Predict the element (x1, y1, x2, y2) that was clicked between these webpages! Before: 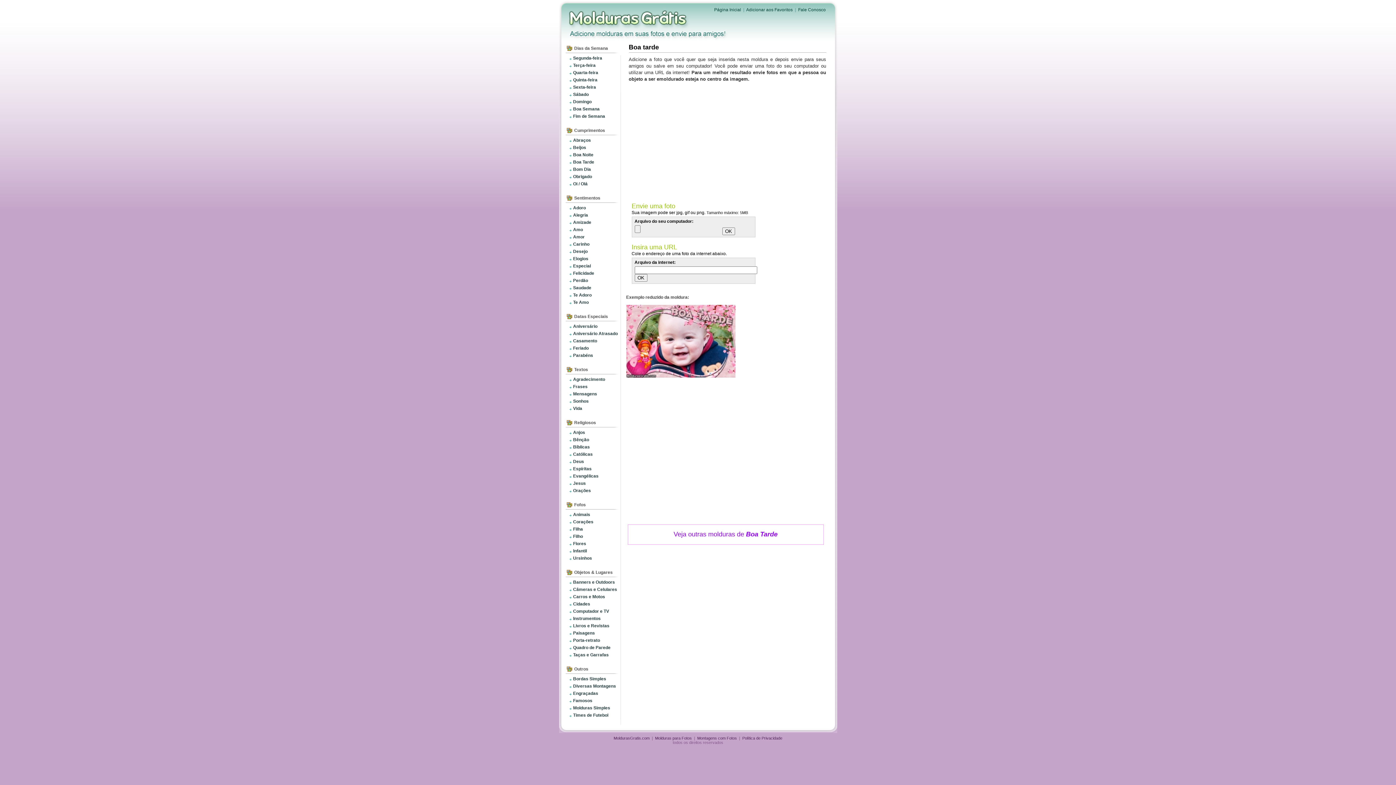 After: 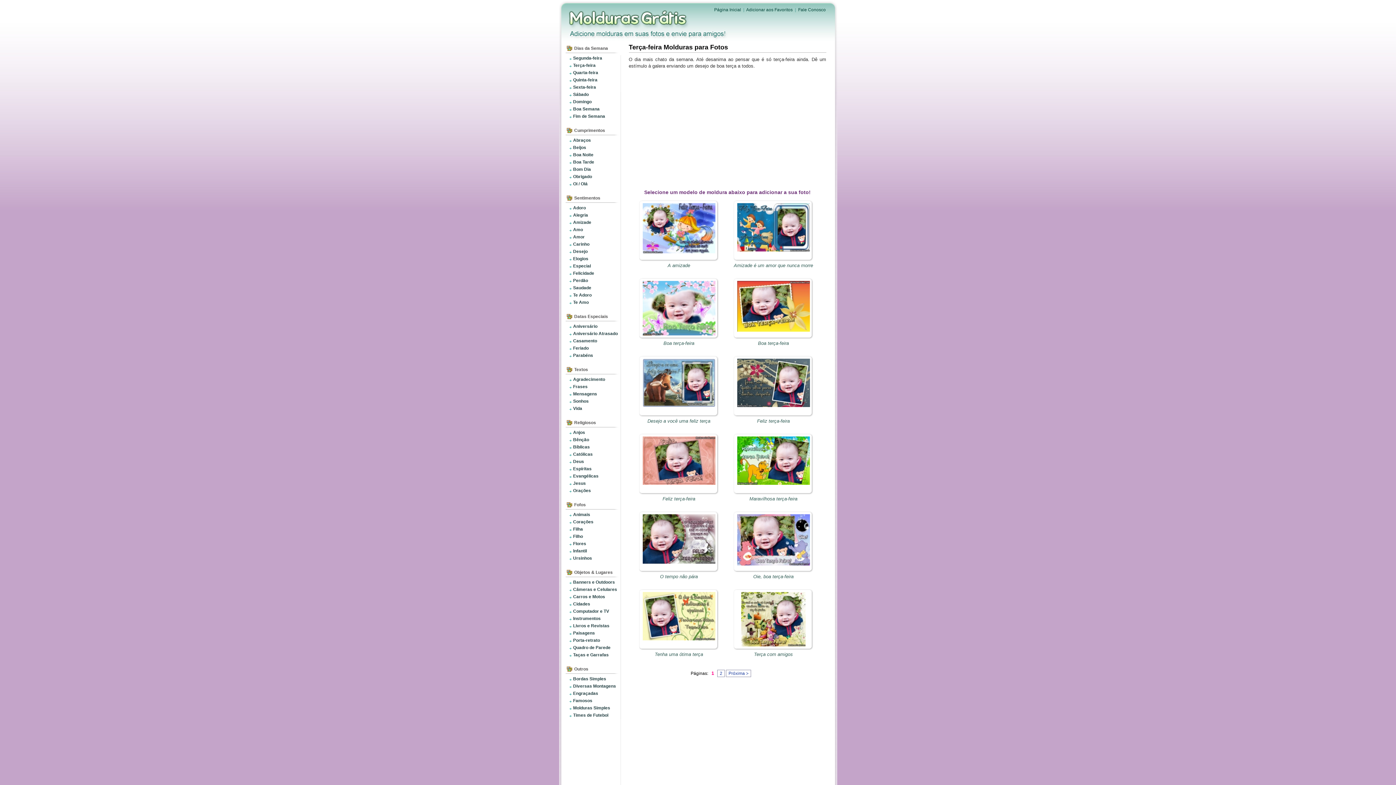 Action: bbox: (573, 62, 595, 68) label: Terça-feira